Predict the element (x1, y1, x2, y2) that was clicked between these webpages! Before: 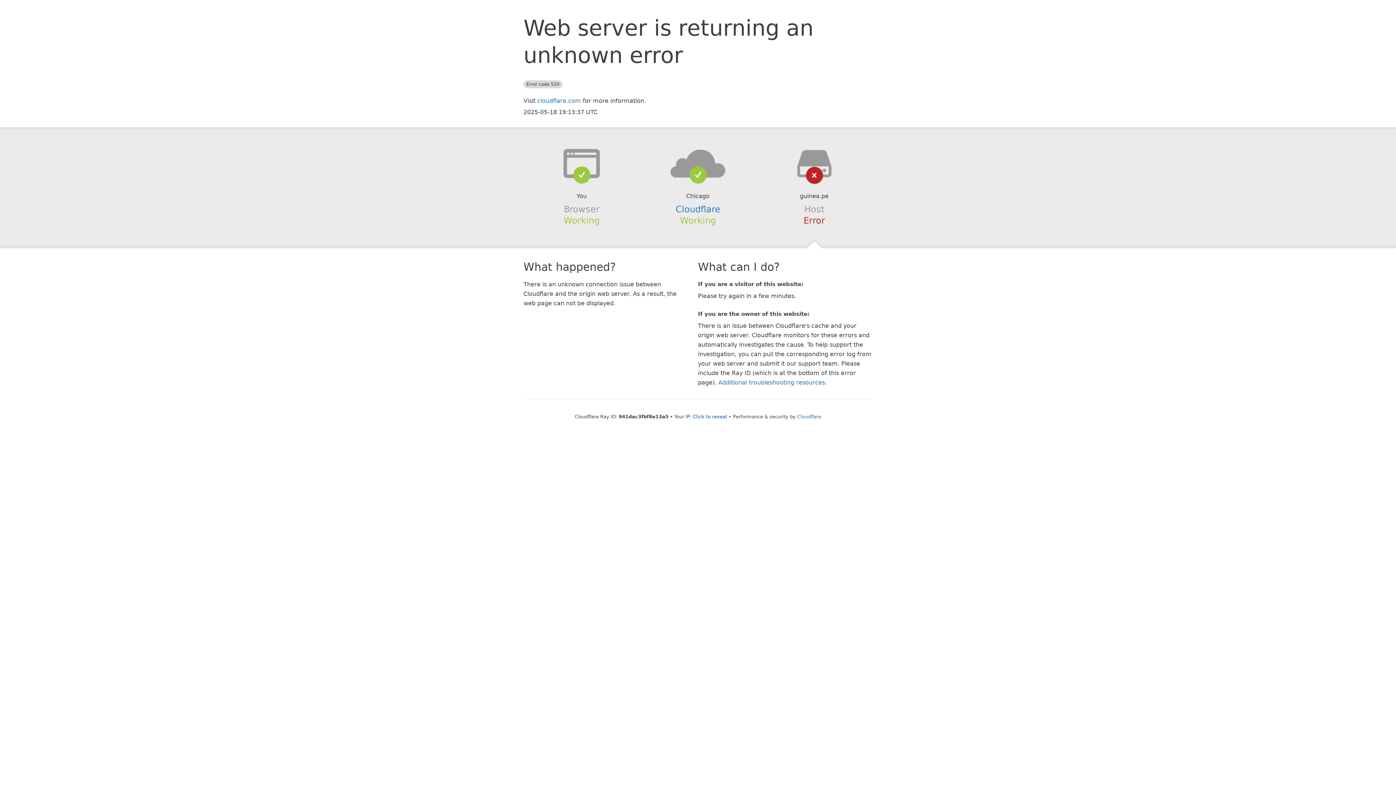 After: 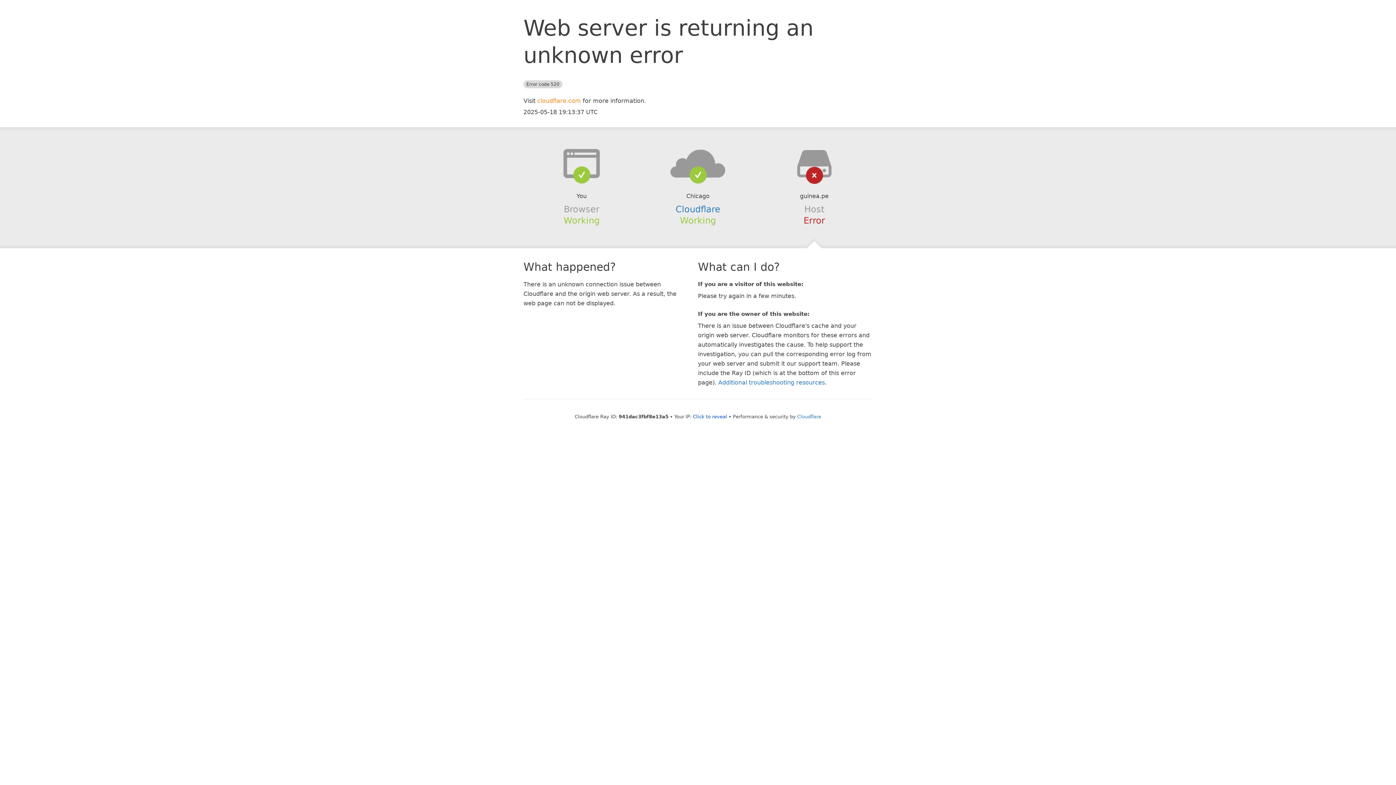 Action: bbox: (537, 97, 581, 104) label: cloudflare.com